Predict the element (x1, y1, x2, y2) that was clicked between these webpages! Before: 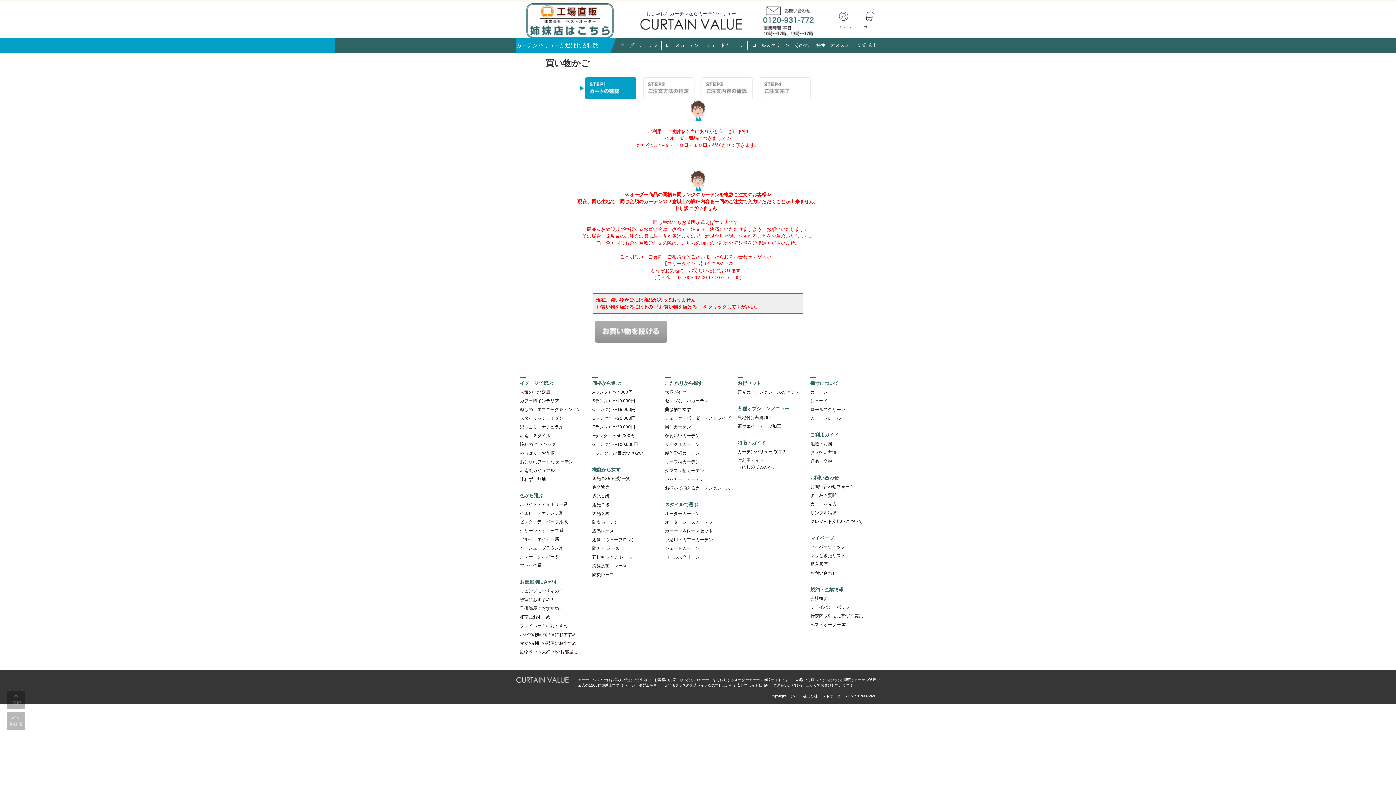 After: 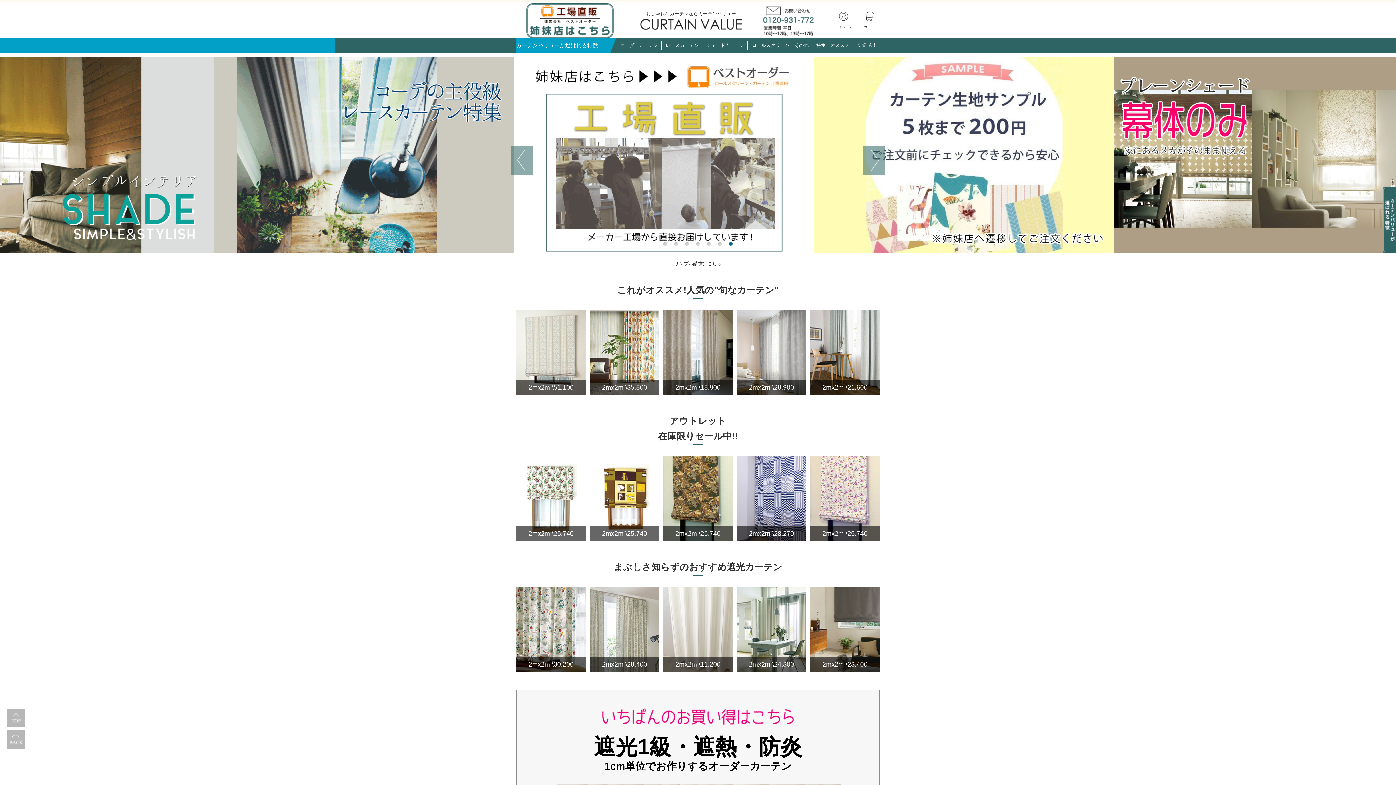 Action: bbox: (589, 321, 673, 342)